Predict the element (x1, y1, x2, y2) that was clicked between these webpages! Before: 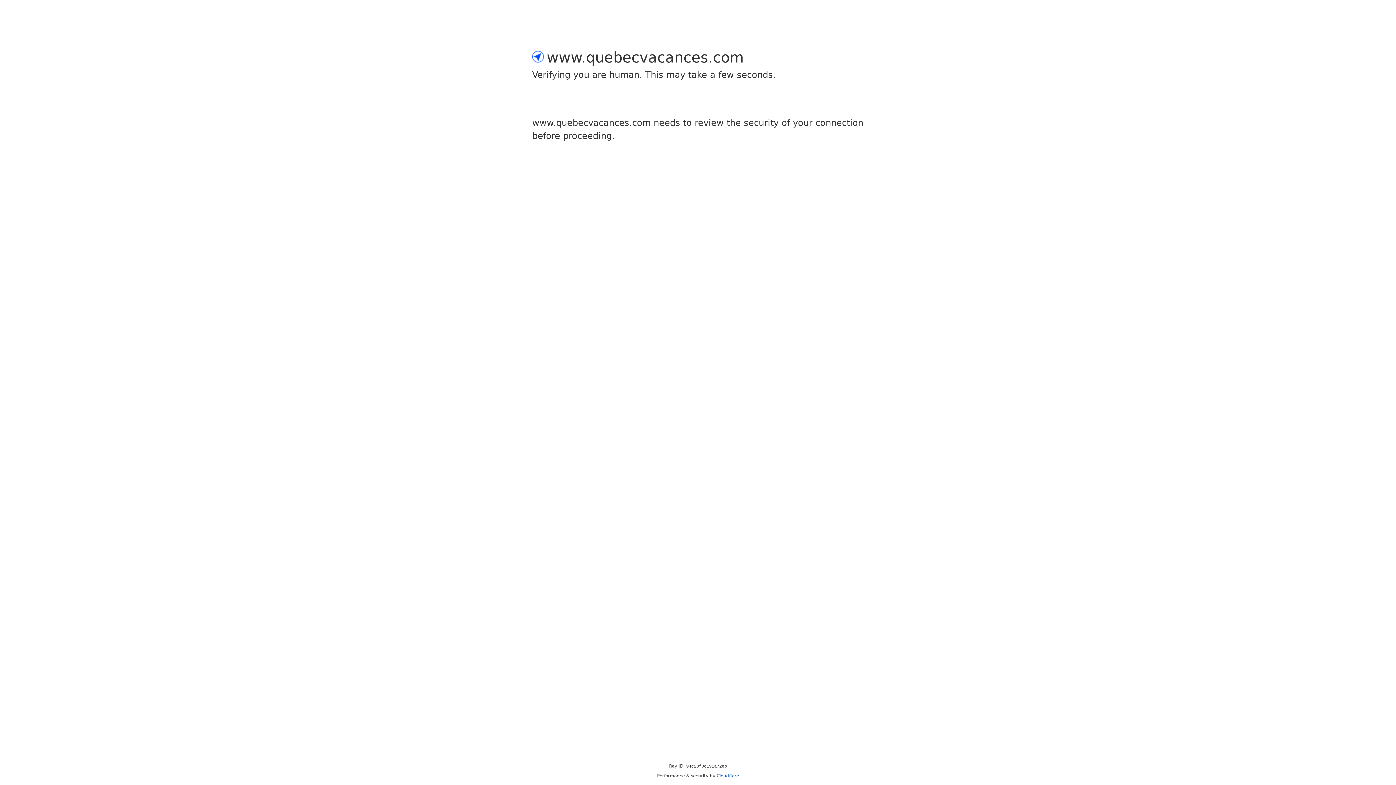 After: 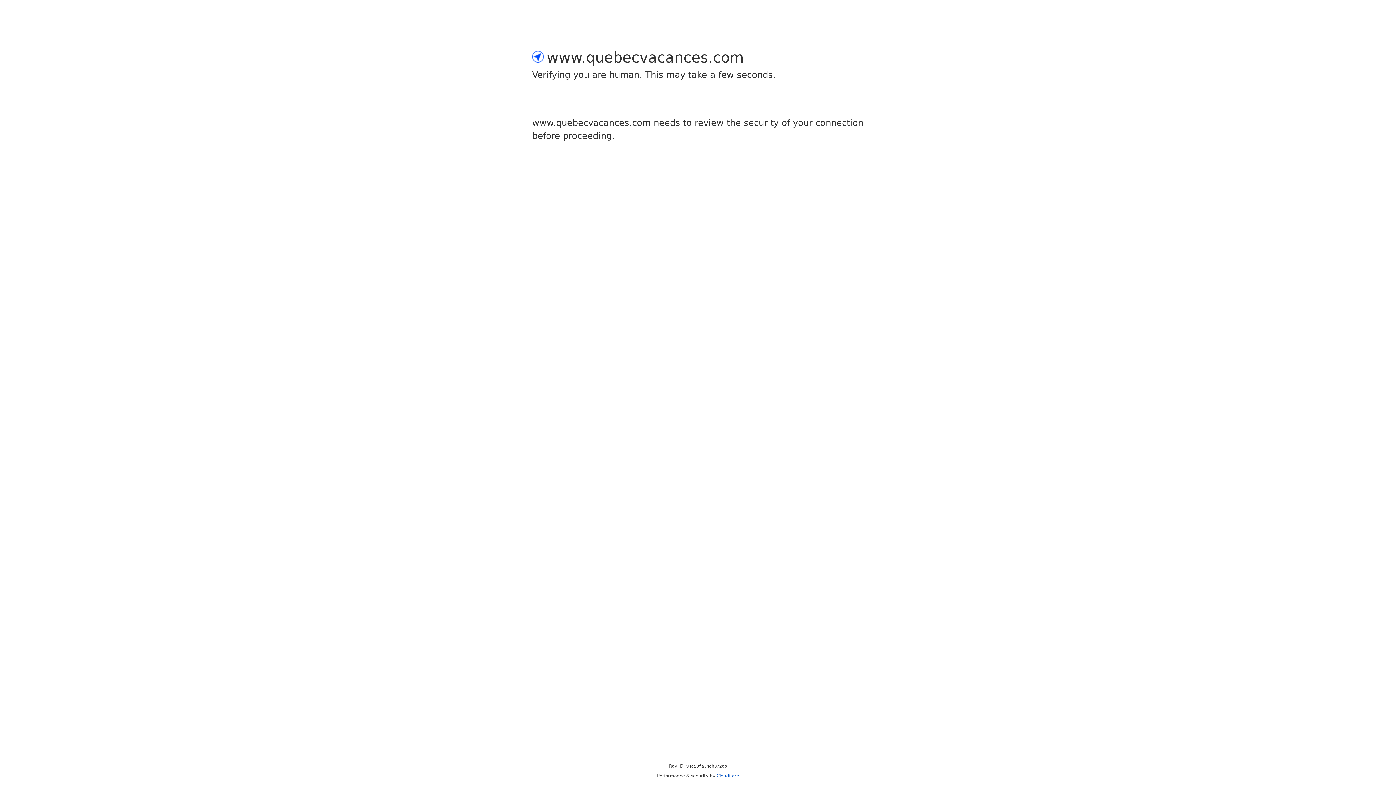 Action: bbox: (716, 773, 739, 778) label: Cloudflare